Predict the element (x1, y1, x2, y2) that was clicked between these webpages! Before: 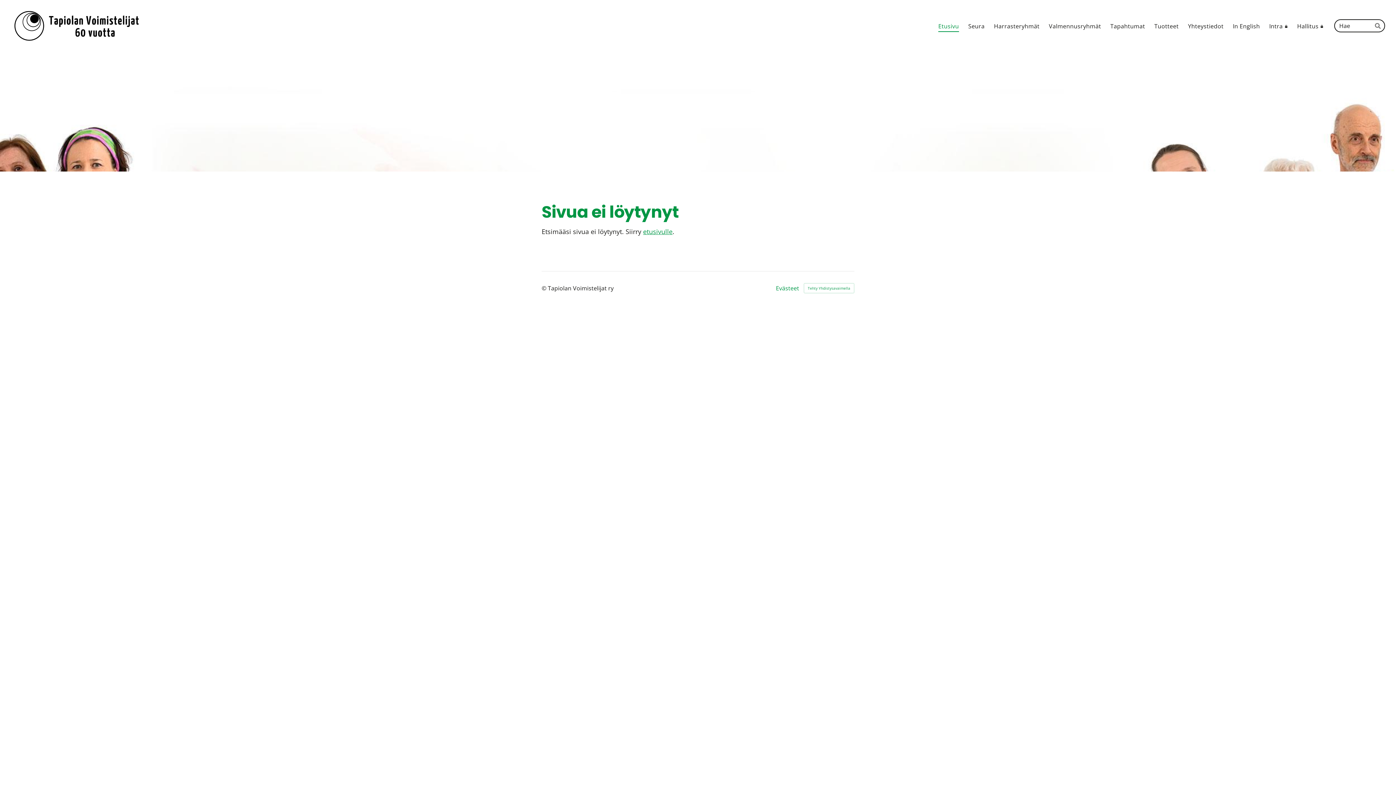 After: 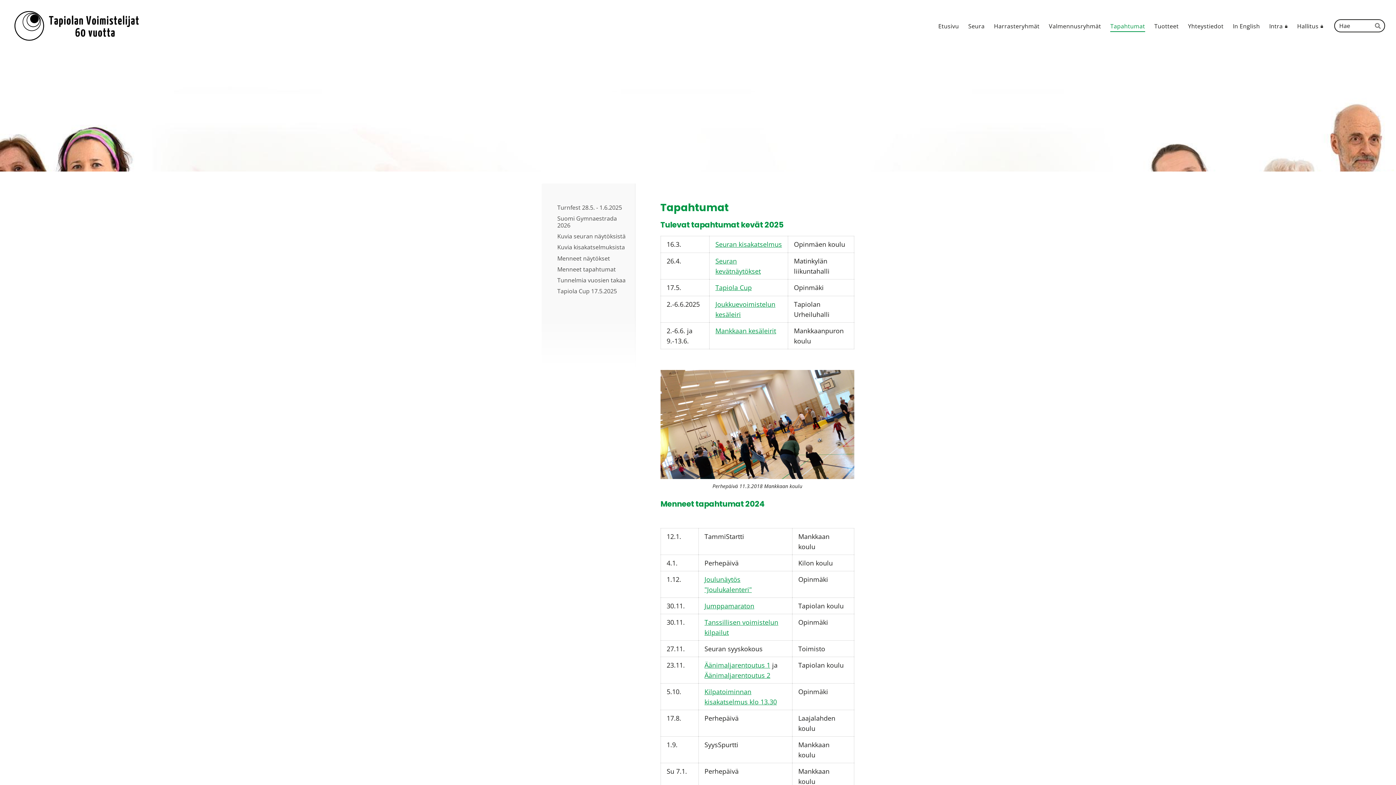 Action: label: Tapahtumat bbox: (1110, 20, 1145, 32)